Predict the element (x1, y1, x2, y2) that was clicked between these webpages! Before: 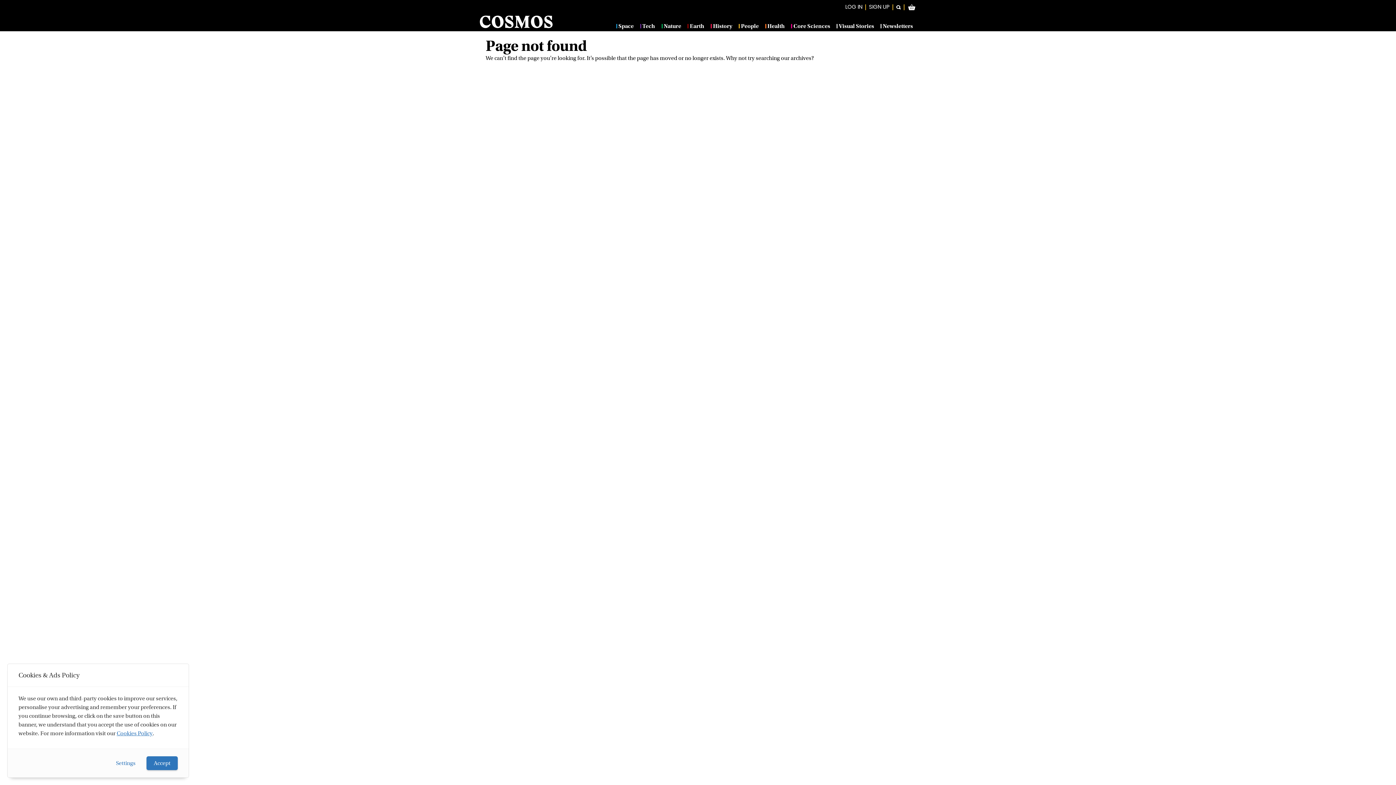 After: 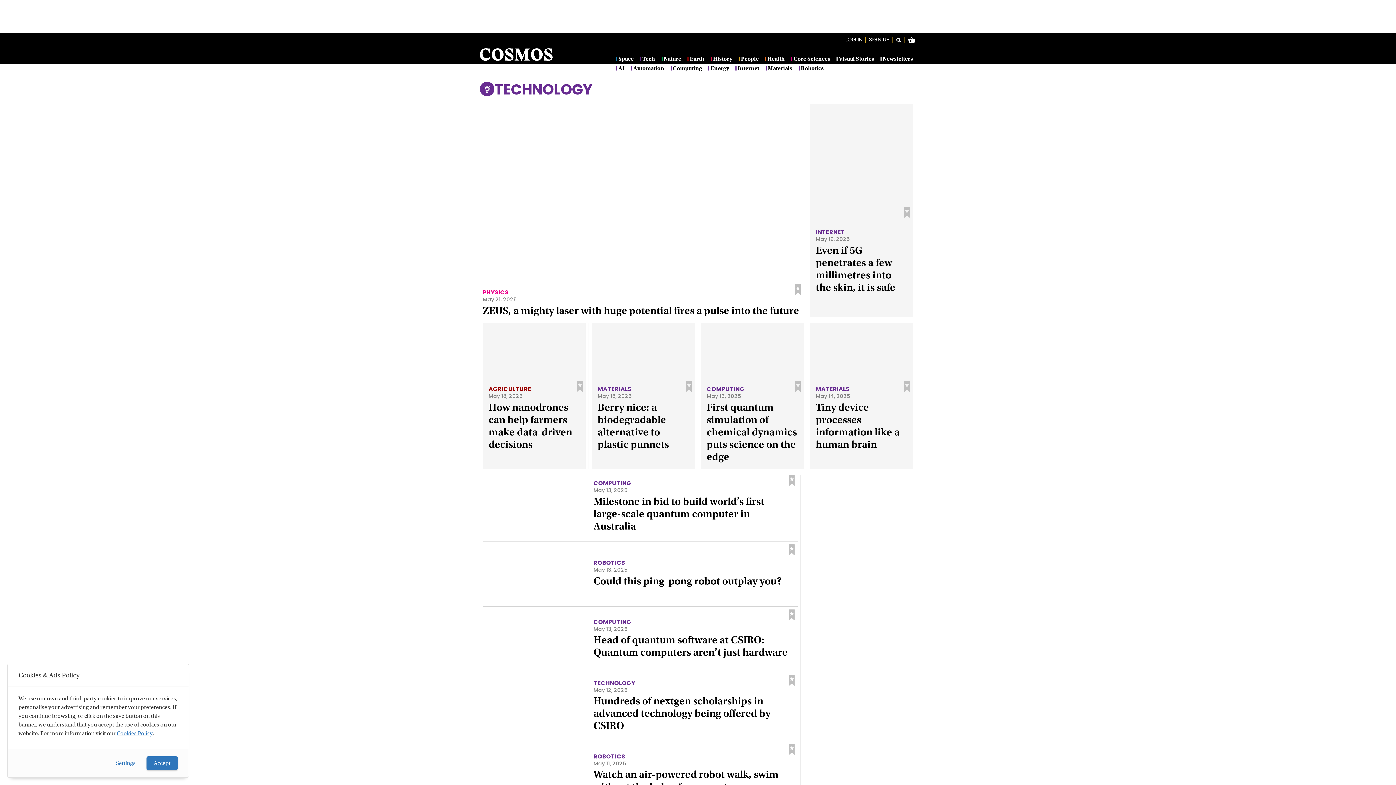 Action: bbox: (640, 24, 655, 28) label: Tech